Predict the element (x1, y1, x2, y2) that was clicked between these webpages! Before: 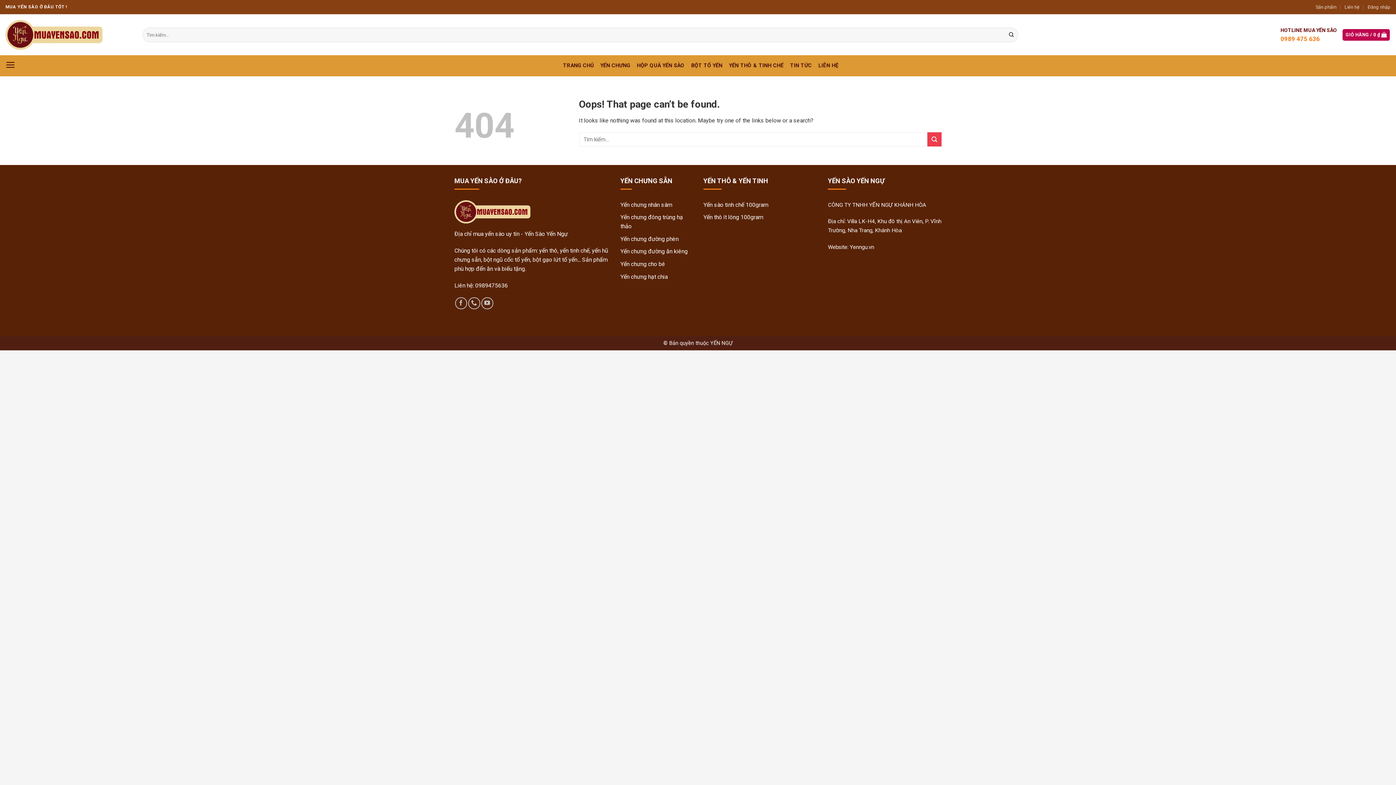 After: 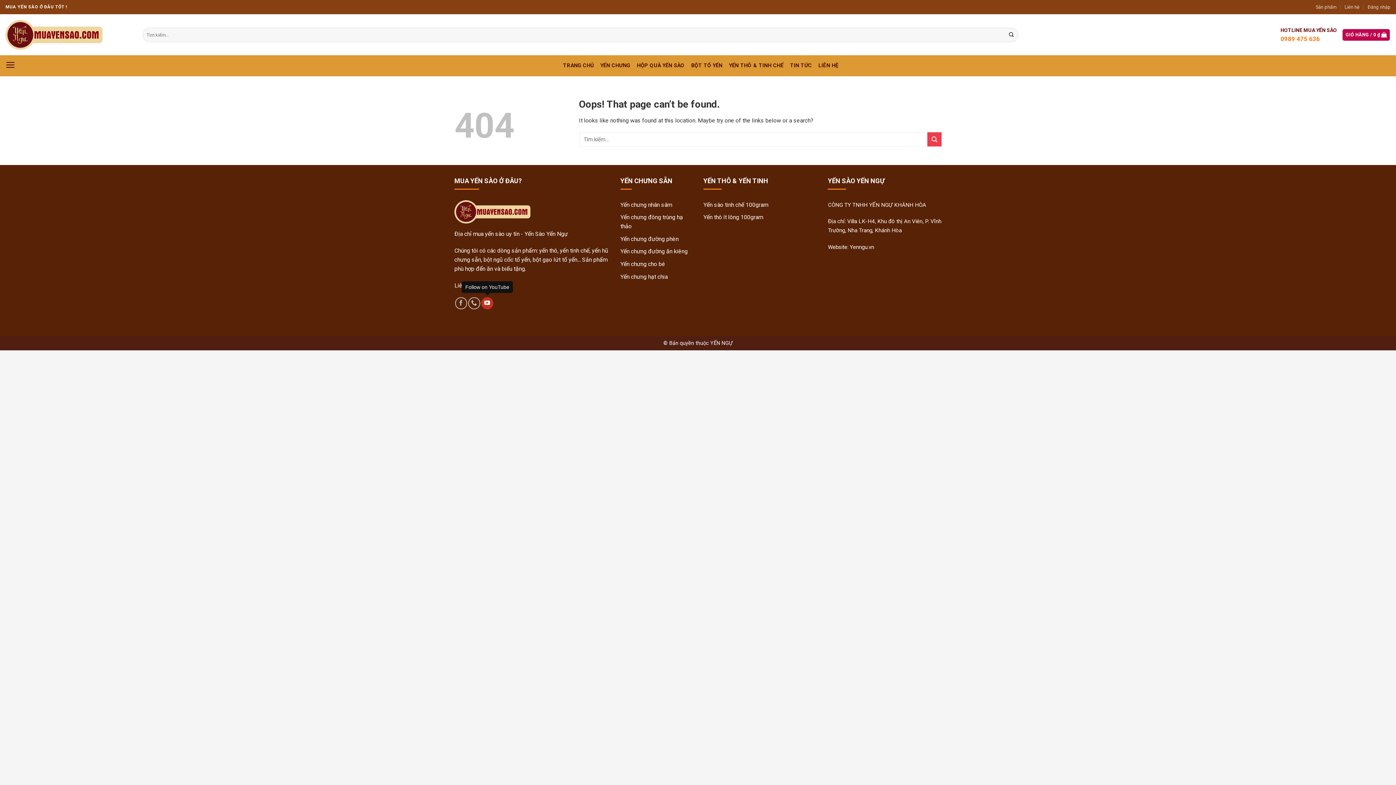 Action: bbox: (481, 297, 493, 309)